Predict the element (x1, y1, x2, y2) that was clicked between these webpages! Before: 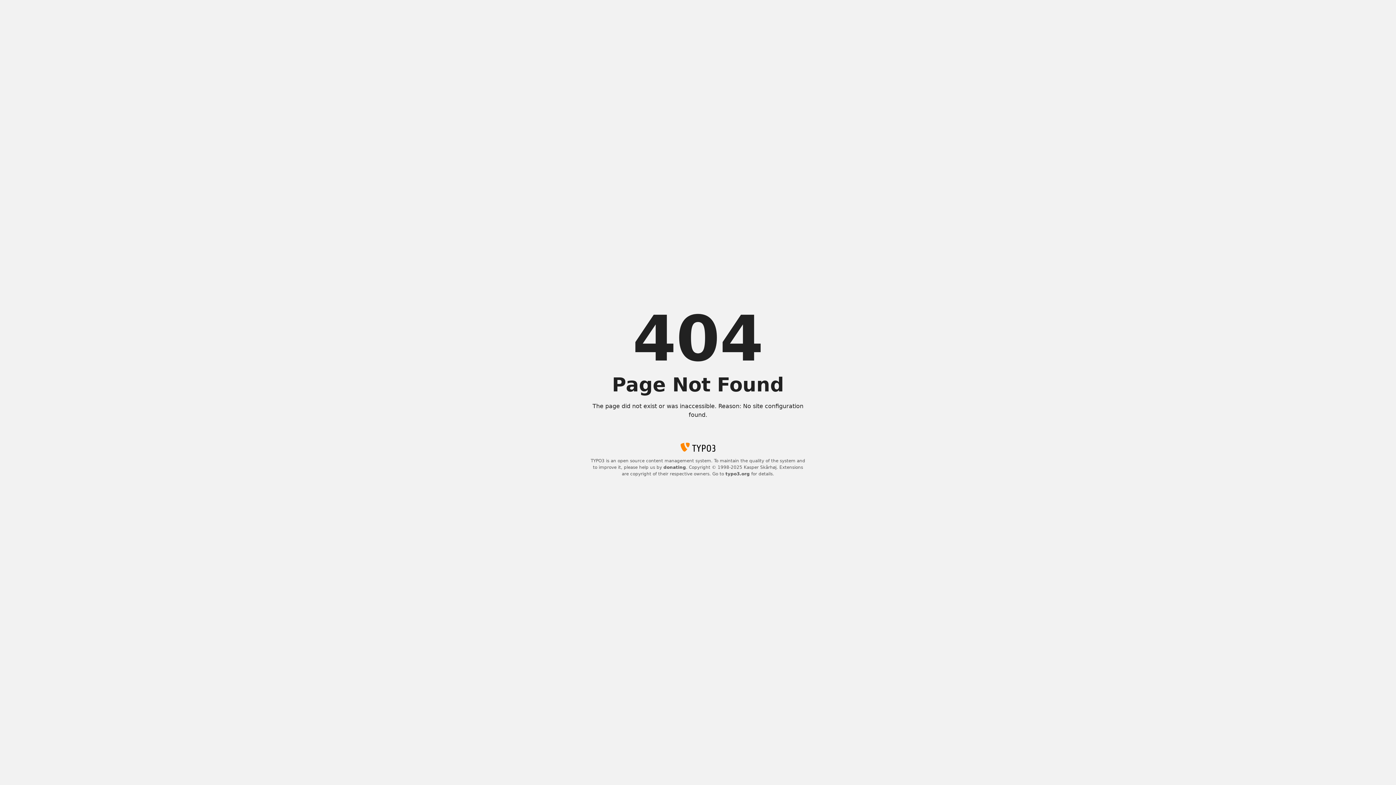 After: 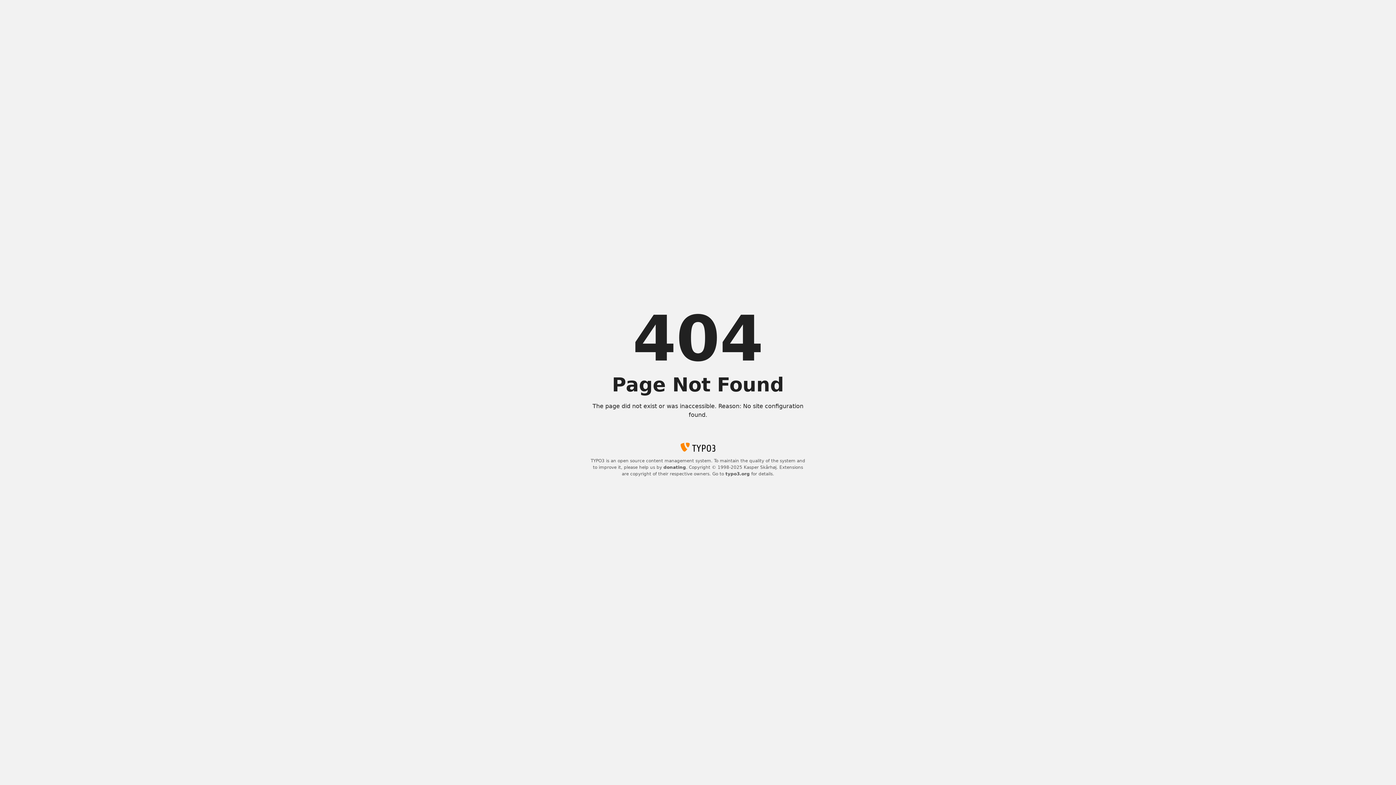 Action: label: typo3.org bbox: (725, 471, 750, 476)